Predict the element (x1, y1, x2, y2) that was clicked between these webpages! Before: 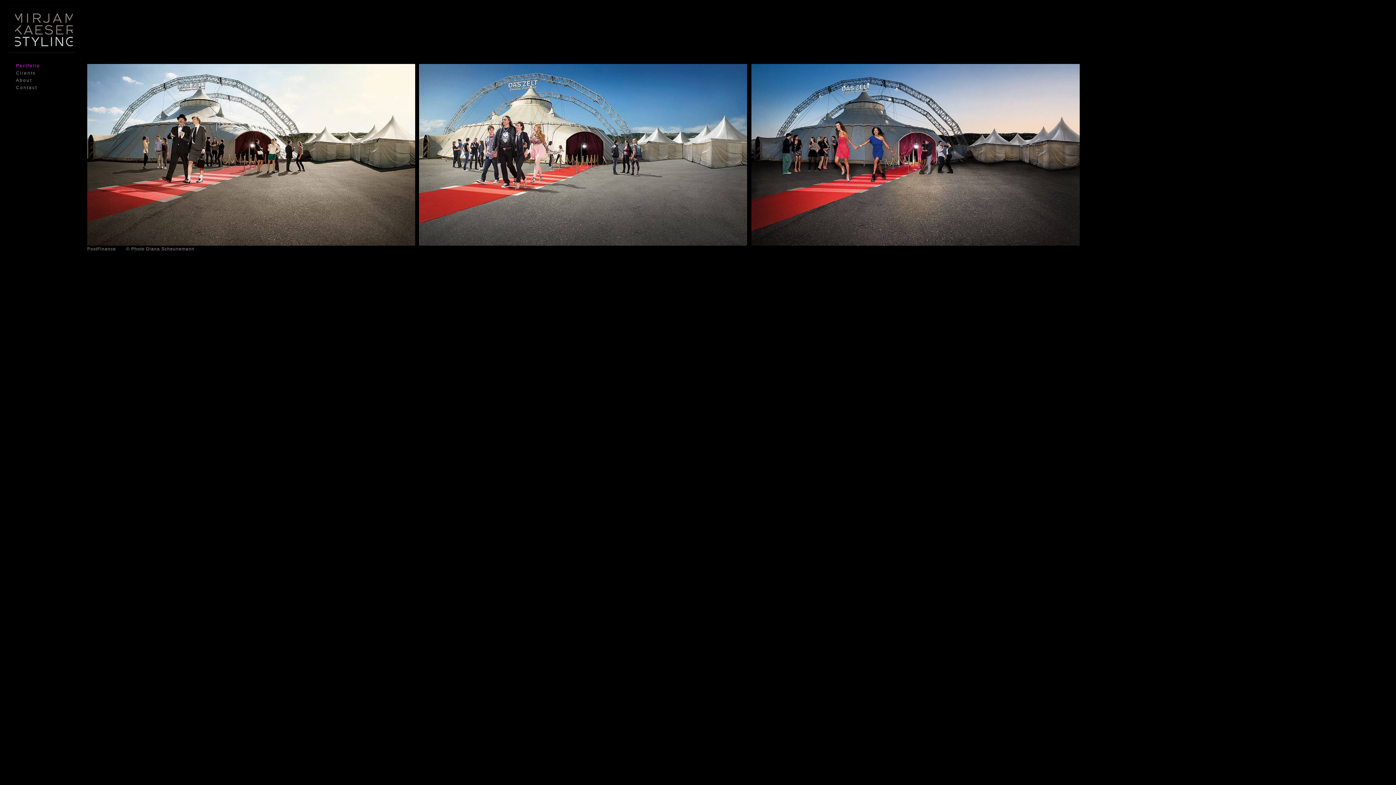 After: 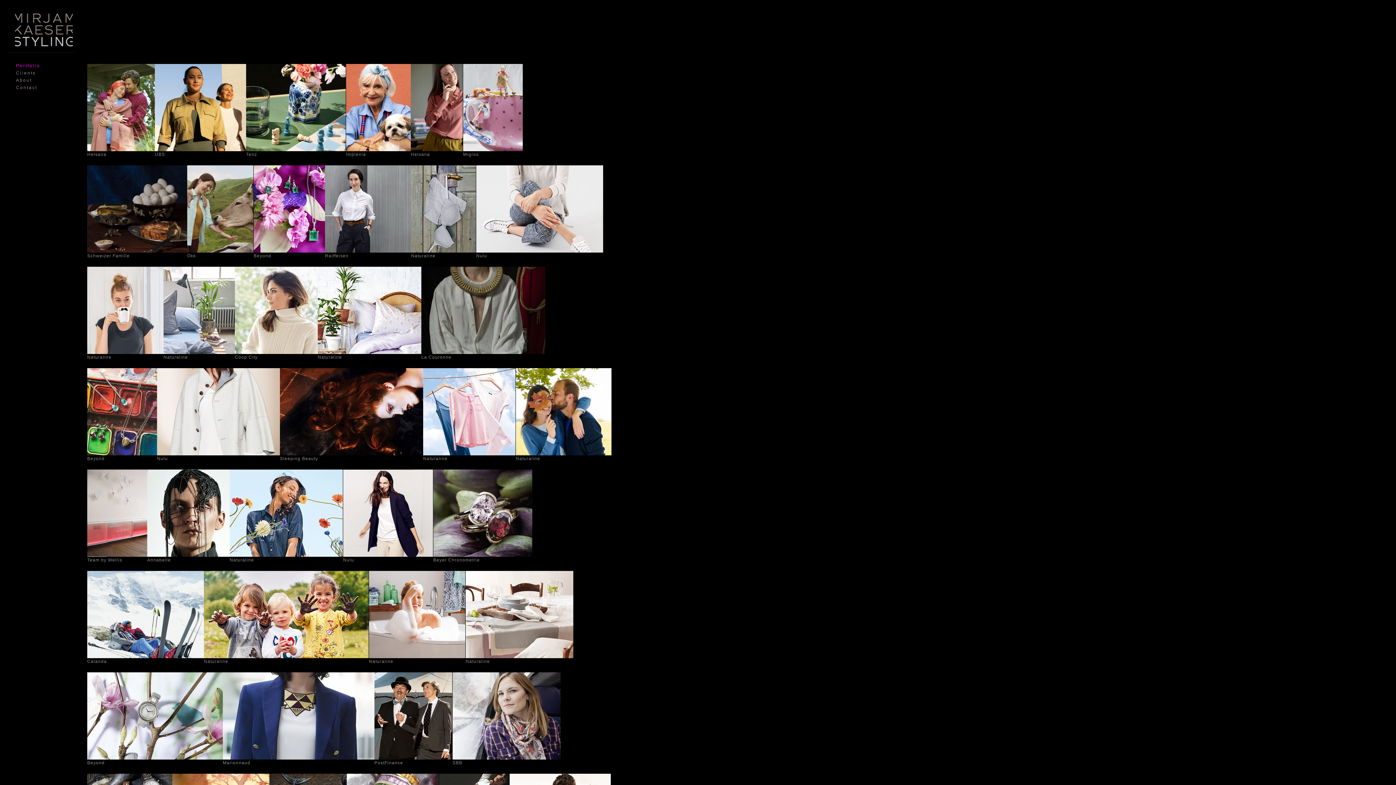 Action: bbox: (751, 64, 1079, 245)